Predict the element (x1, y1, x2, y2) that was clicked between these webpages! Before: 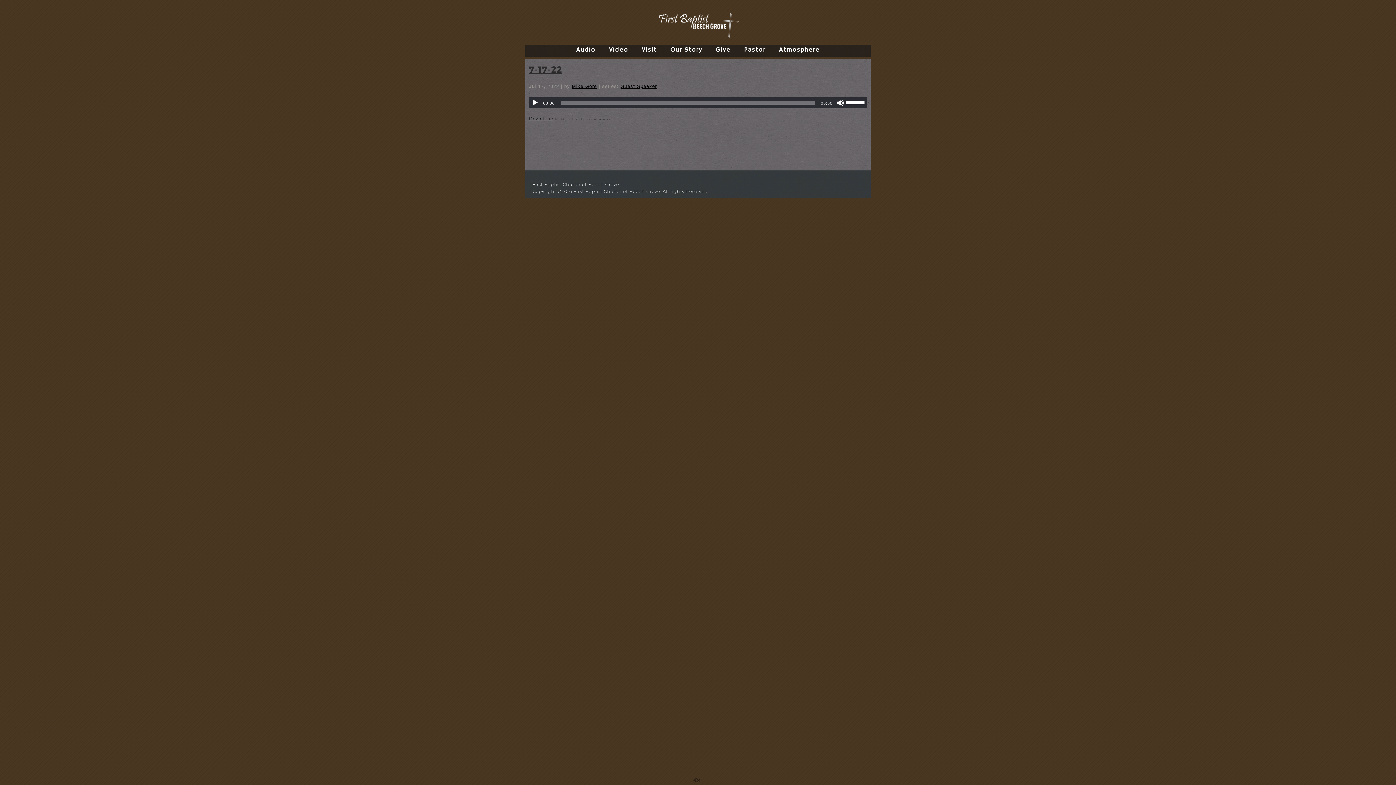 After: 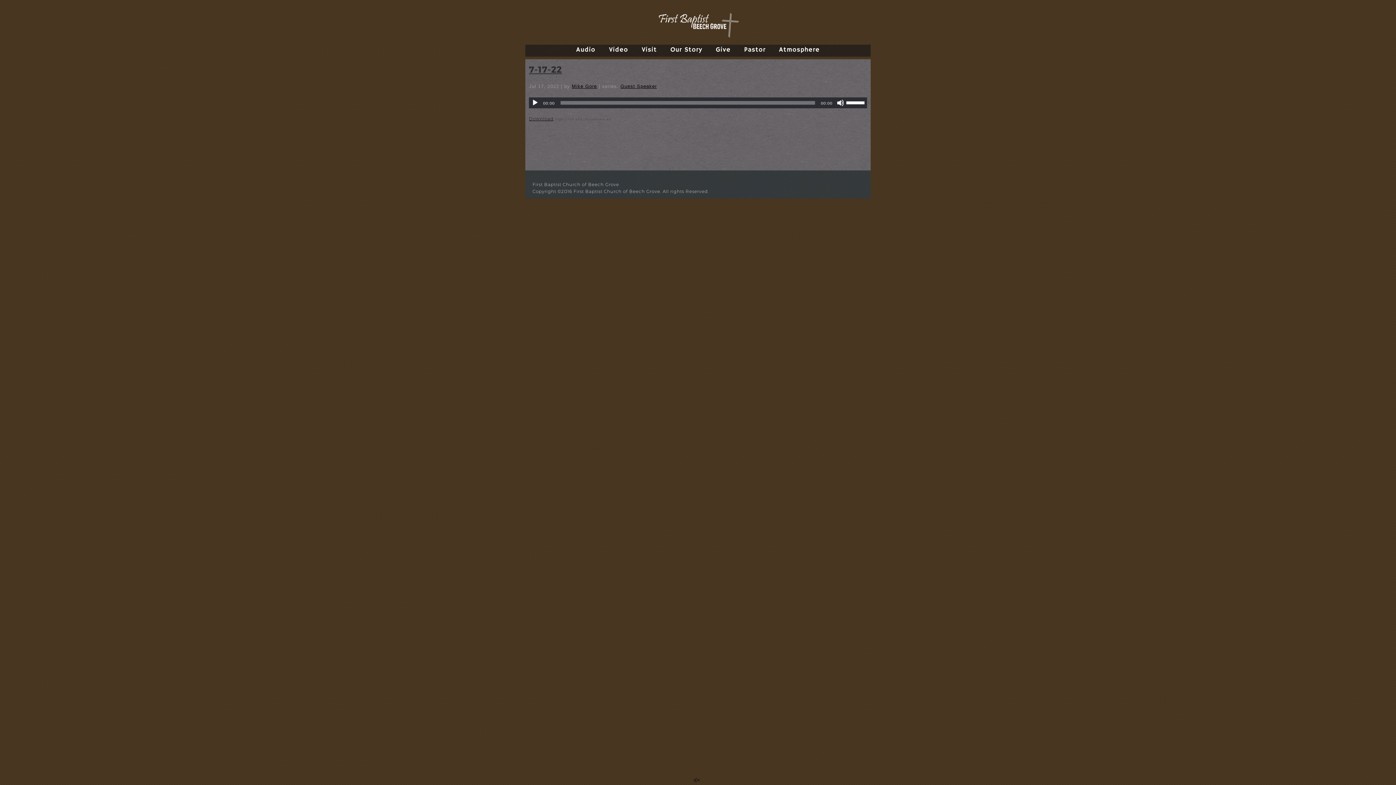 Action: bbox: (529, 64, 562, 74) label: 7-17-22